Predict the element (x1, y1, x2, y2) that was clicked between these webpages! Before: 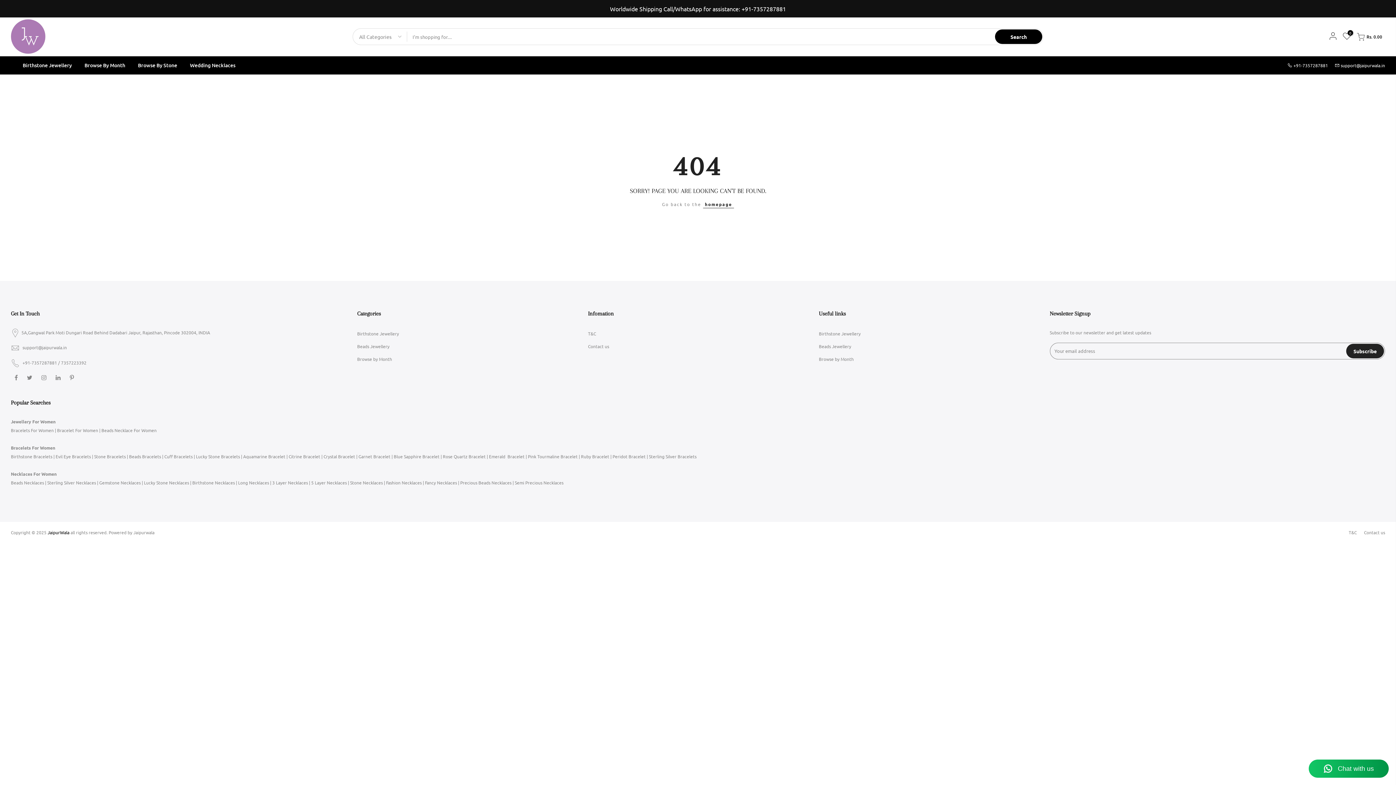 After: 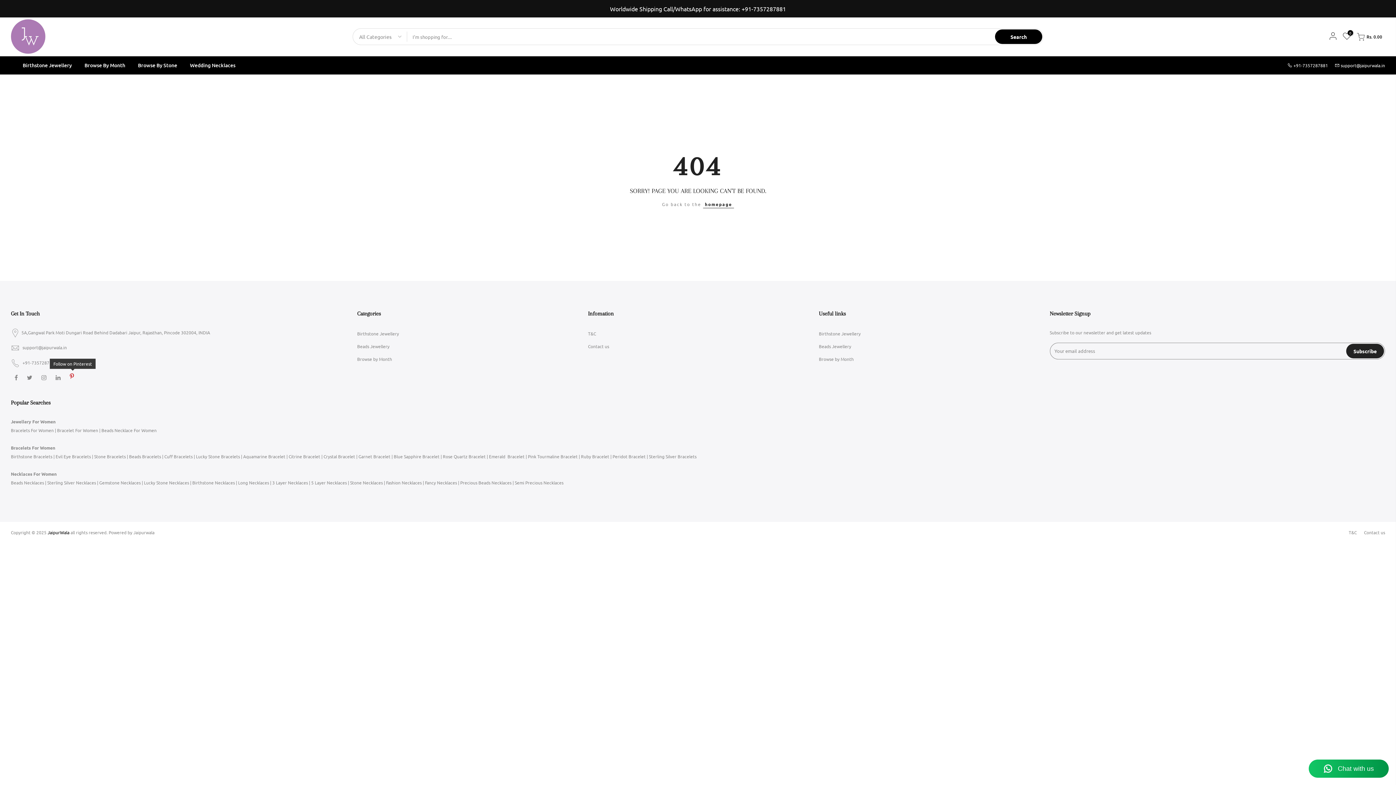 Action: bbox: (69, 373, 75, 381)